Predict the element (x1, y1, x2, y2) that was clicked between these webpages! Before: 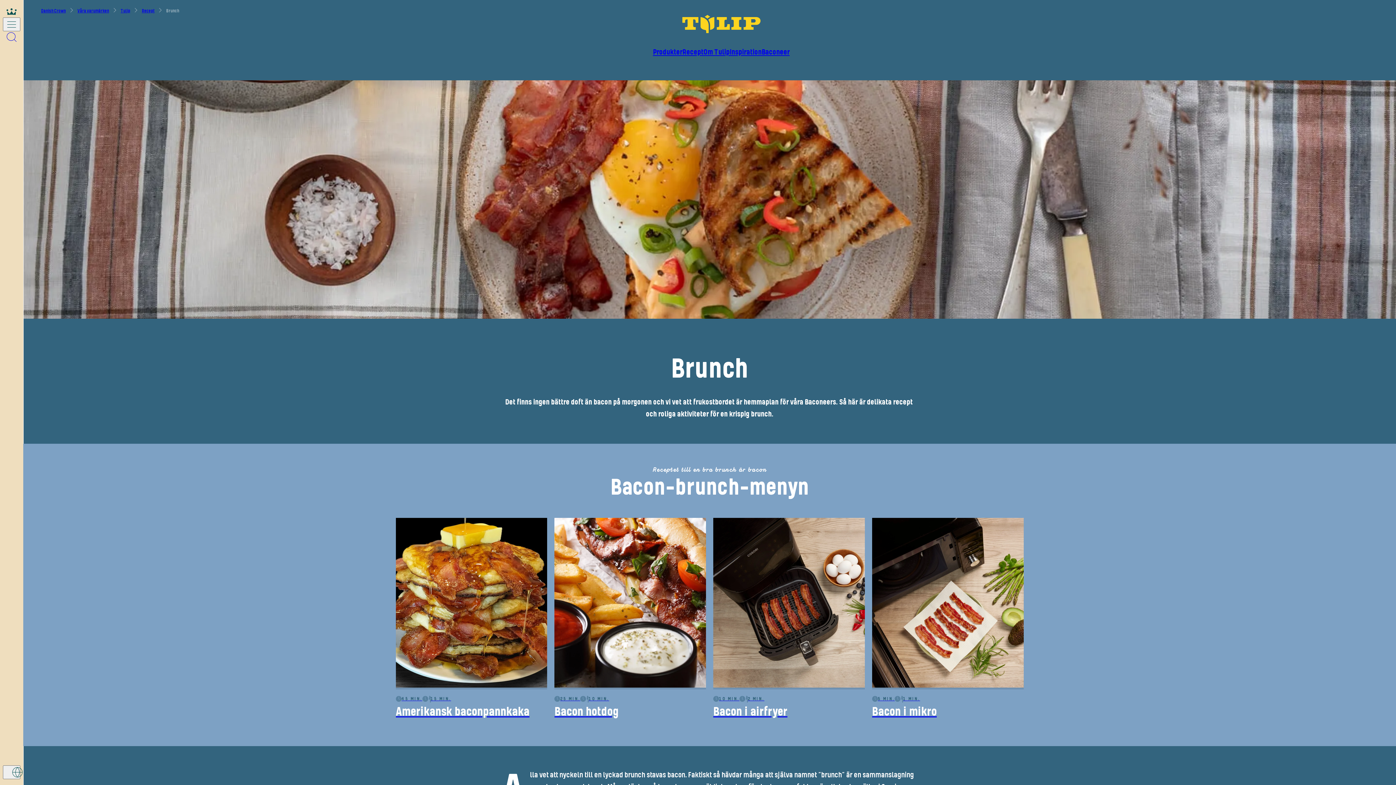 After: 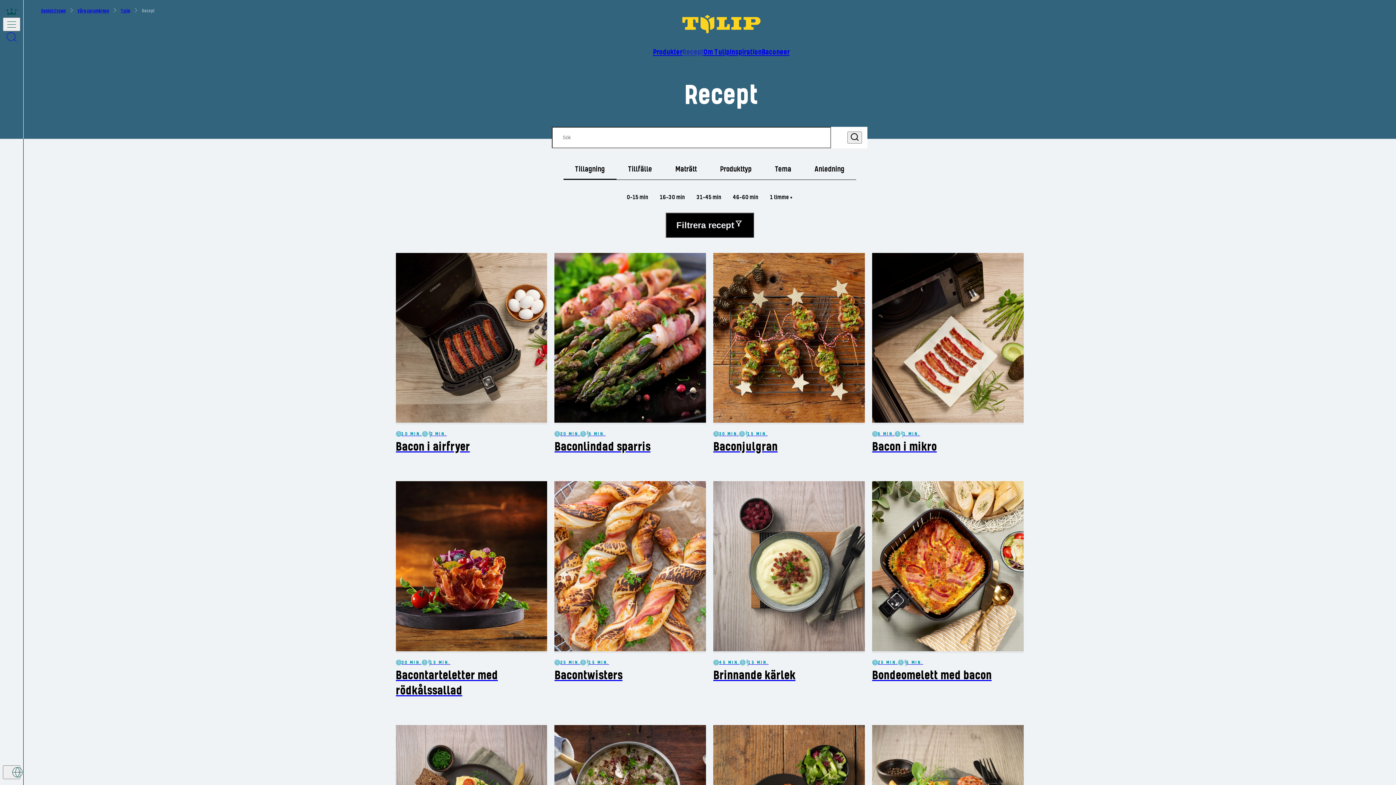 Action: label: Recept bbox: (682, 43, 703, 61)